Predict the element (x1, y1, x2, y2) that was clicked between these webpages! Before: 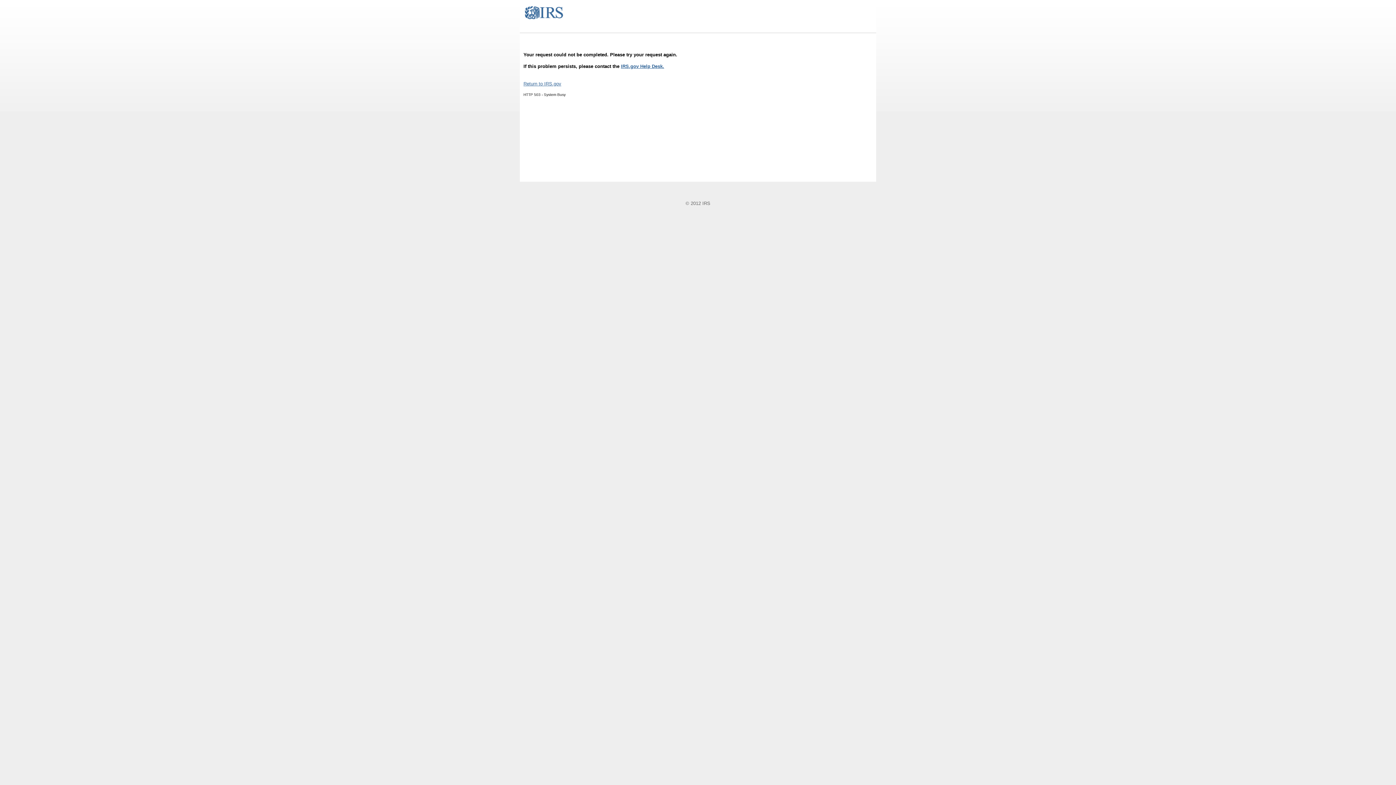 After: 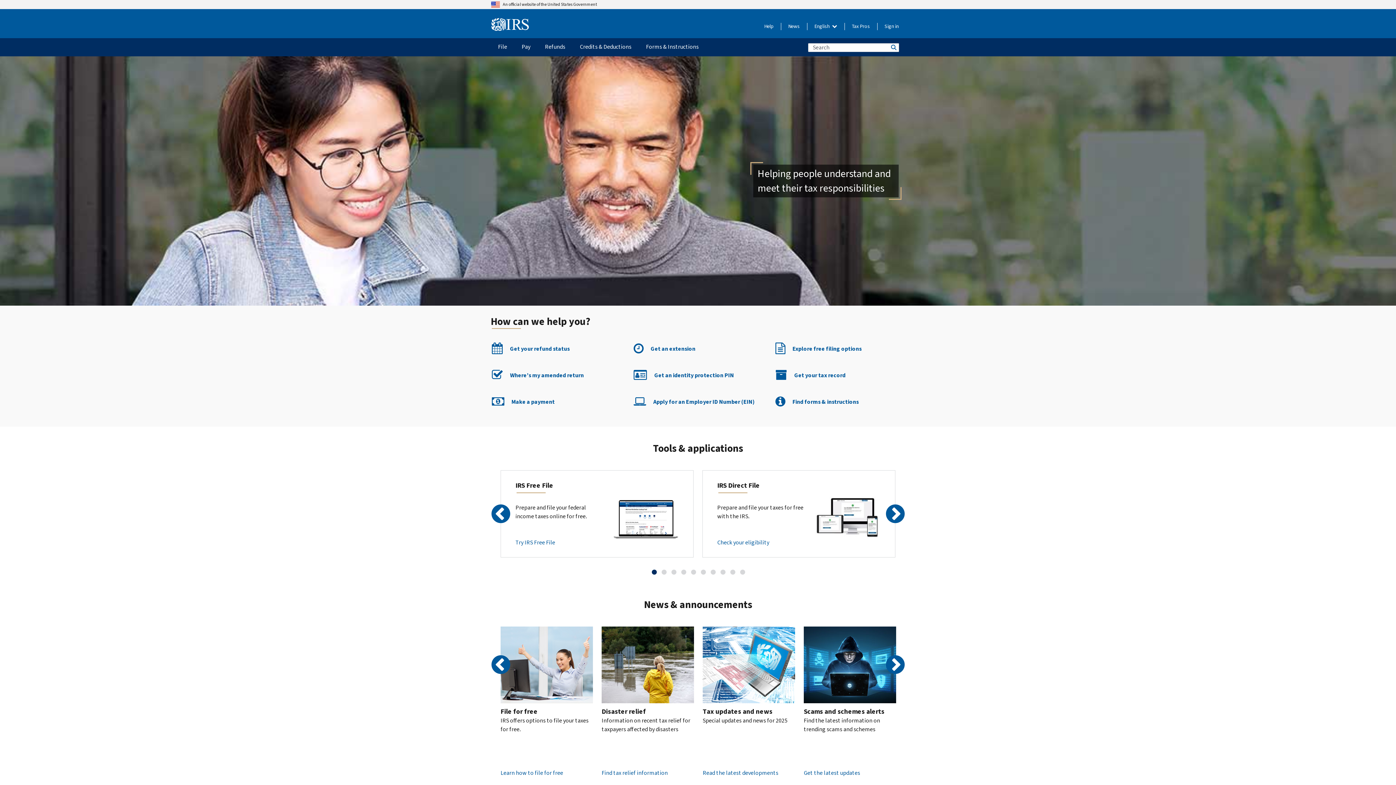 Action: bbox: (521, 2, 739, 22)